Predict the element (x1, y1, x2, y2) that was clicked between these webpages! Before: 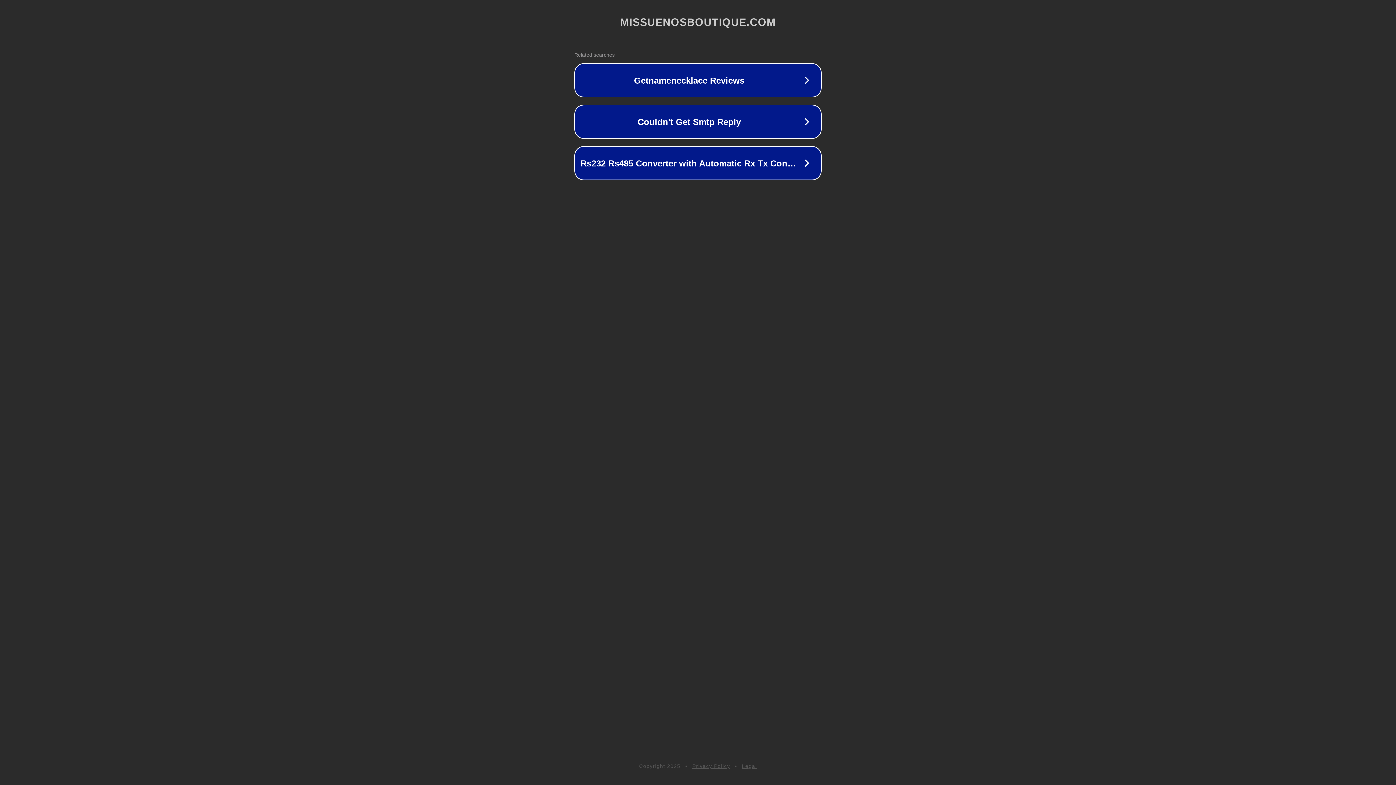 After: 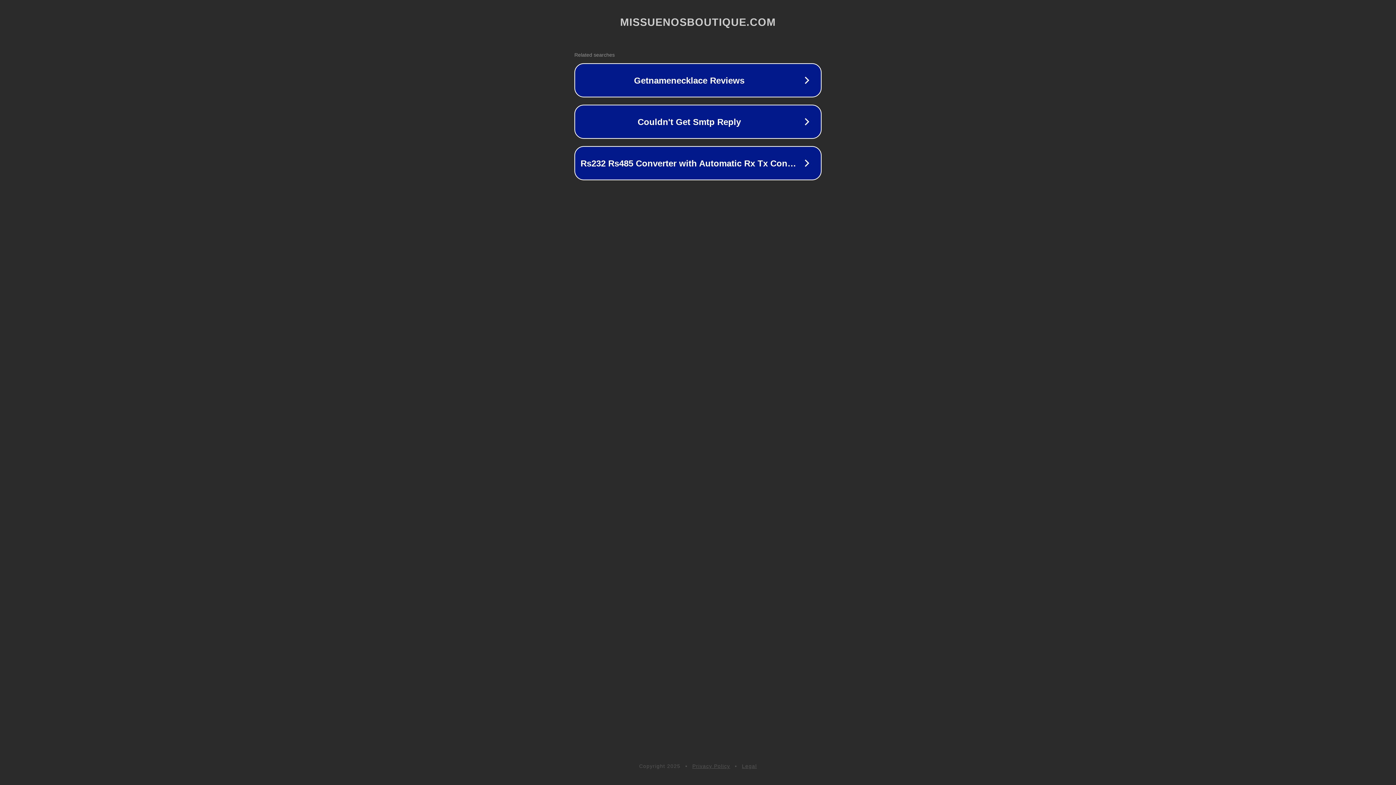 Action: label: Legal bbox: (742, 763, 757, 769)